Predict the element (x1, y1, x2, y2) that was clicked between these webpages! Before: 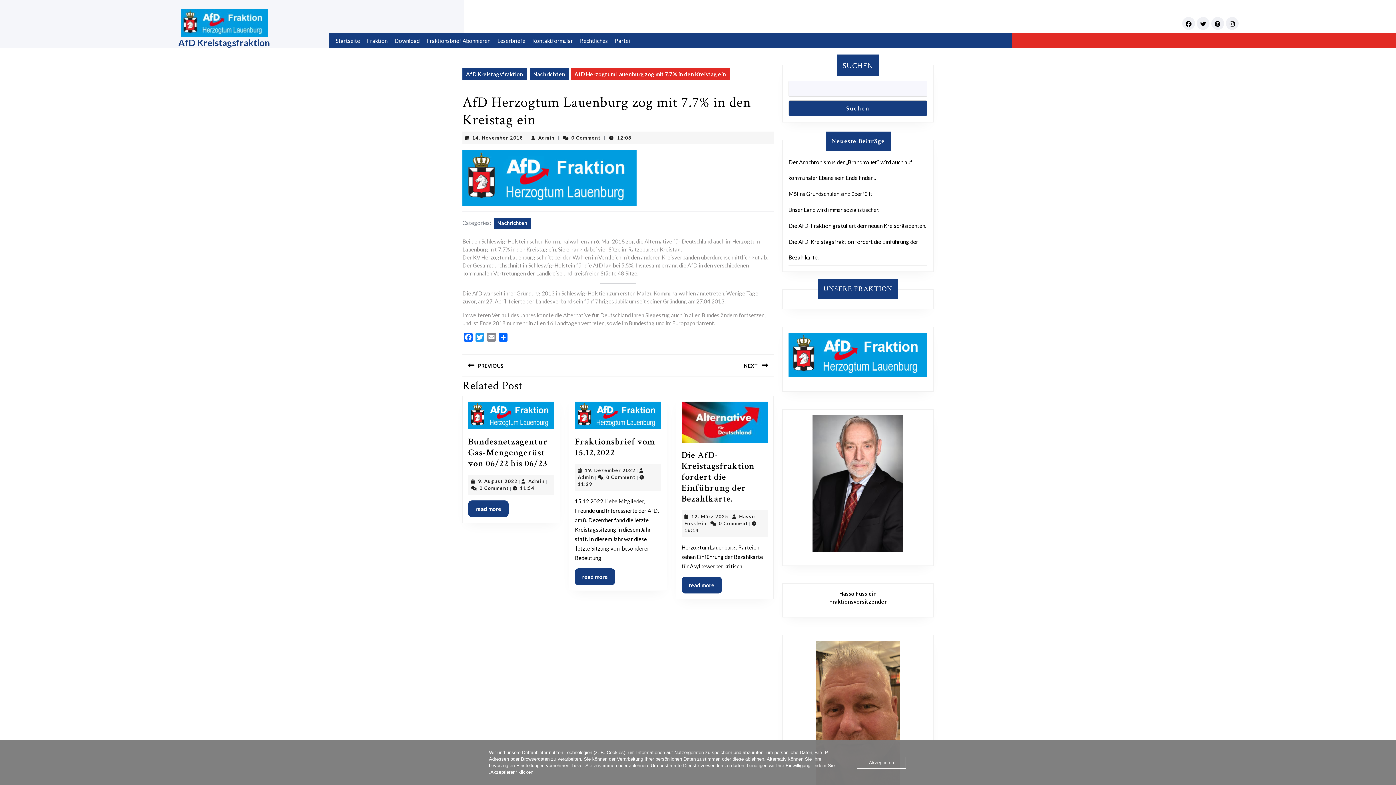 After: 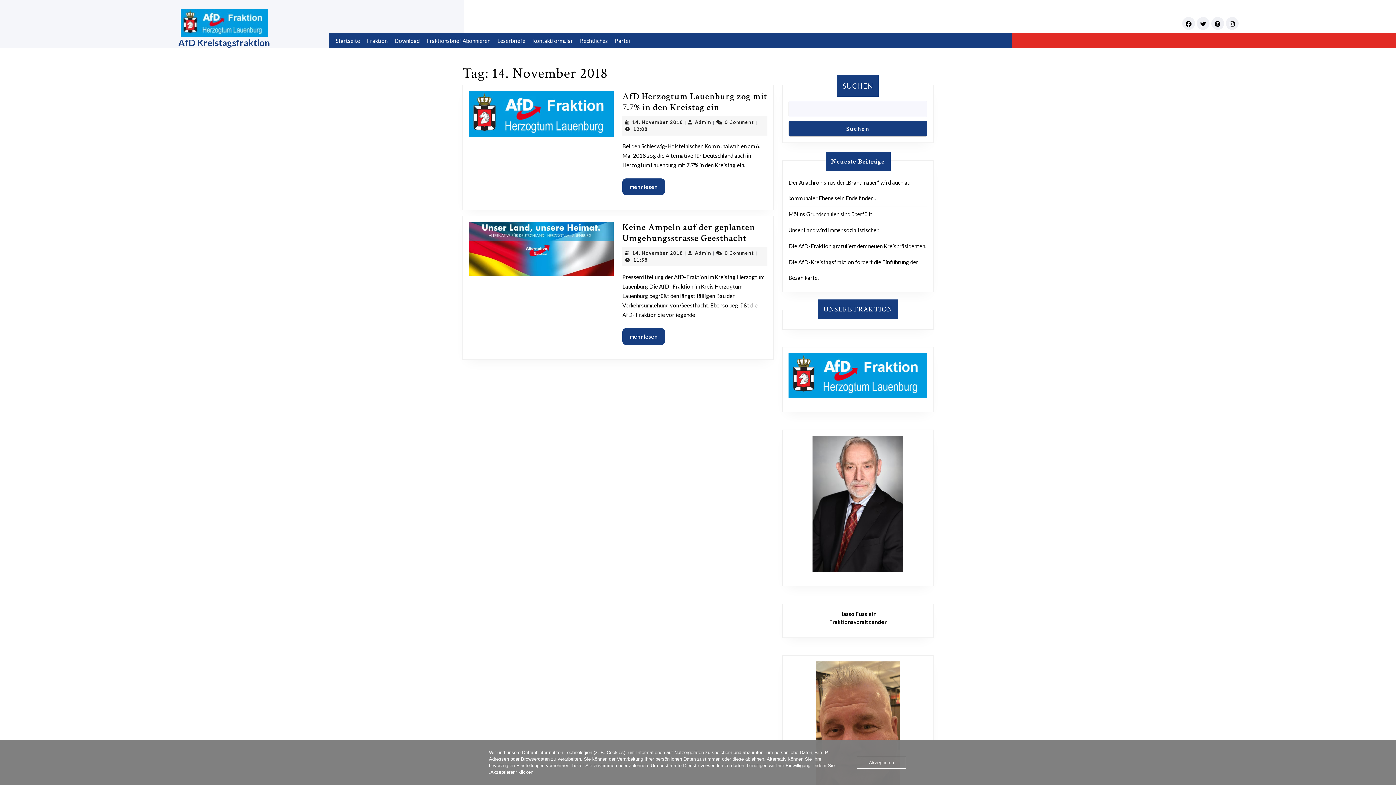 Action: label: 19. Dezember 2022
19. Dezember 2022 bbox: (584, 467, 635, 473)